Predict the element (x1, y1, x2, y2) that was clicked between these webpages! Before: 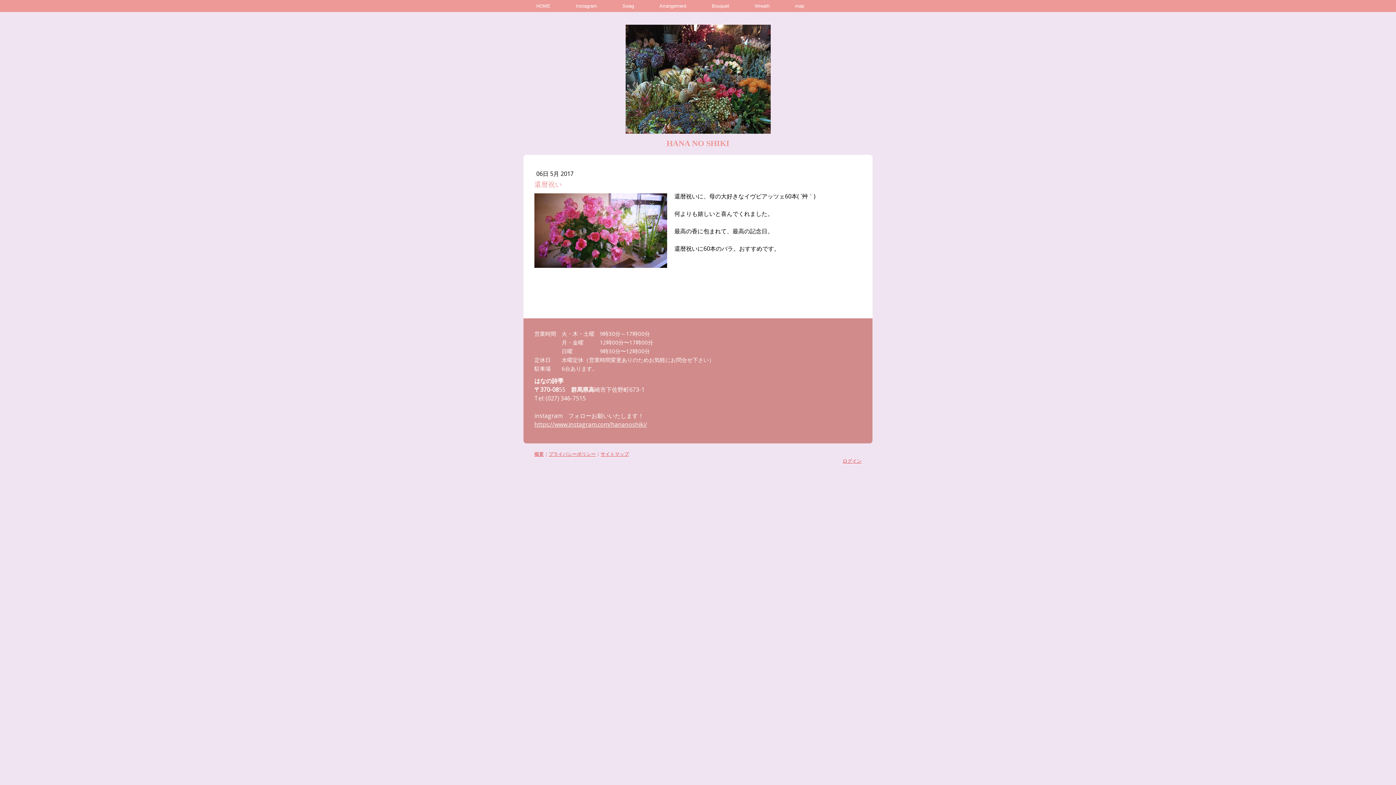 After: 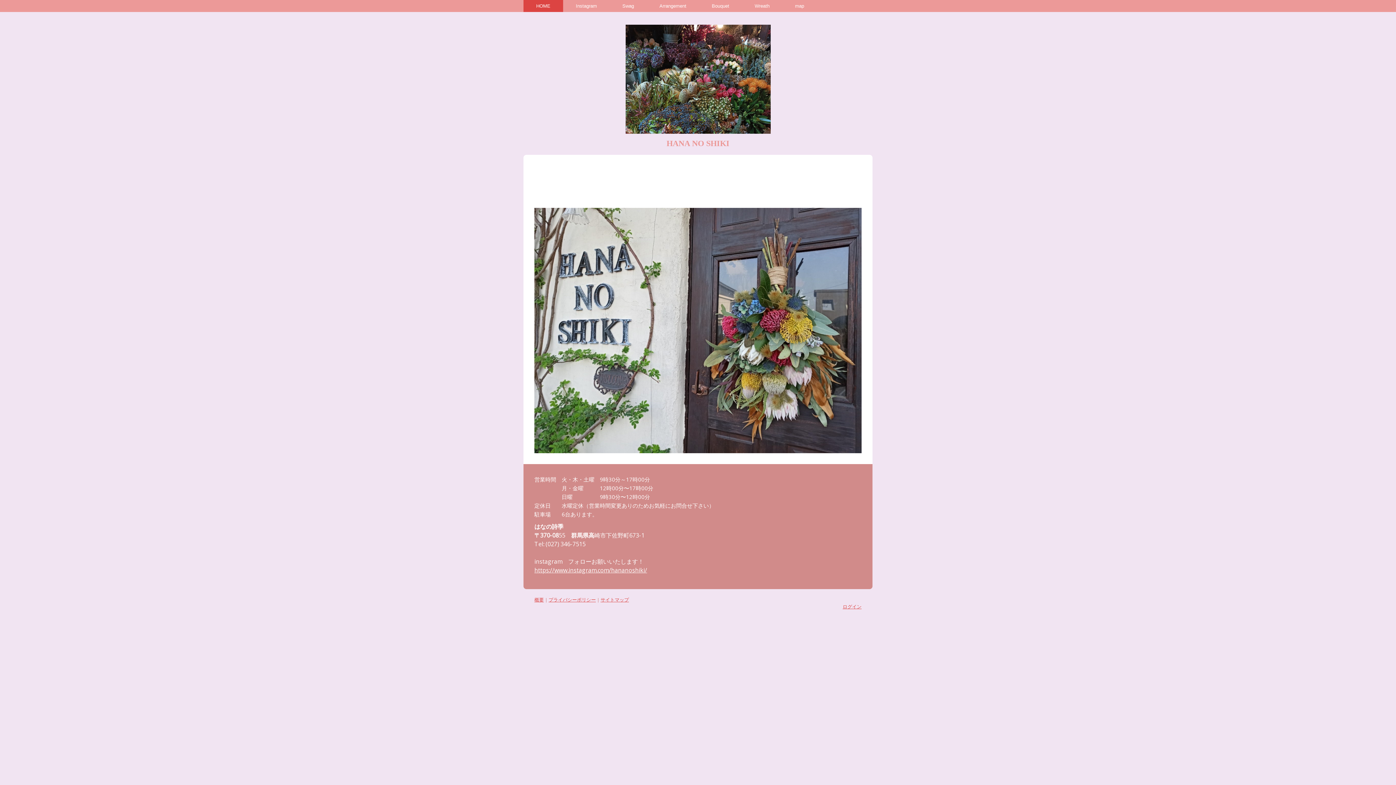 Action: label: HOME bbox: (523, 0, 563, 12)